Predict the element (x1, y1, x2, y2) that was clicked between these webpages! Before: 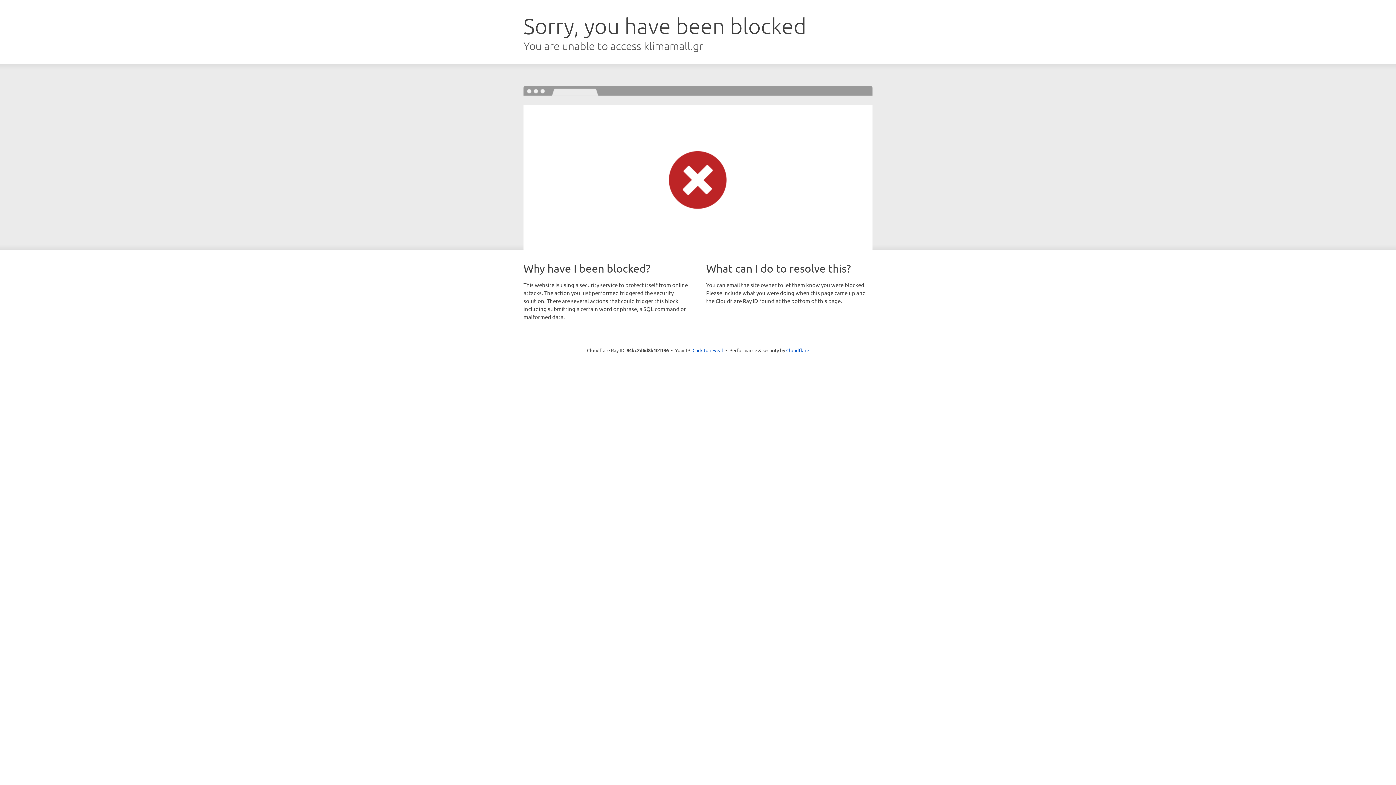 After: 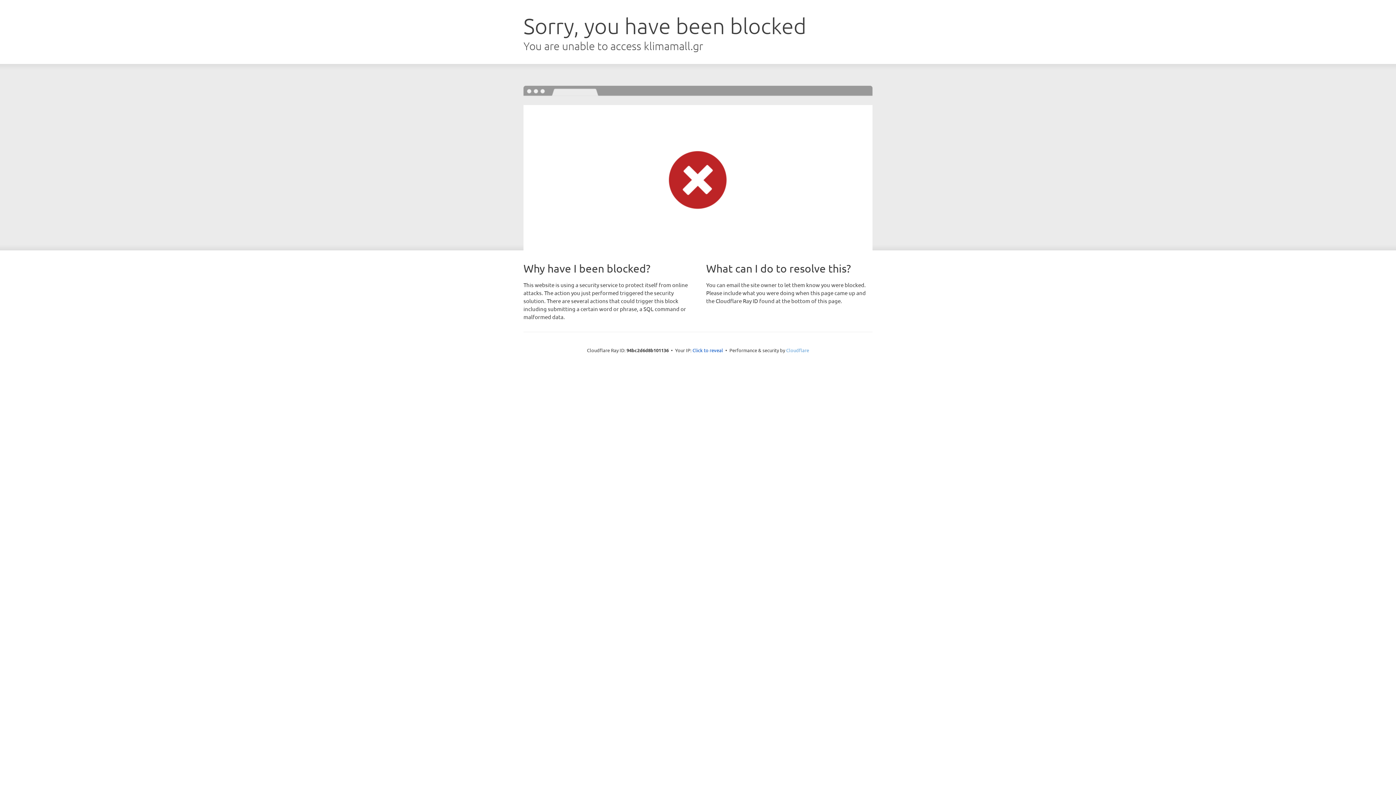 Action: bbox: (786, 347, 809, 353) label: Cloudflare